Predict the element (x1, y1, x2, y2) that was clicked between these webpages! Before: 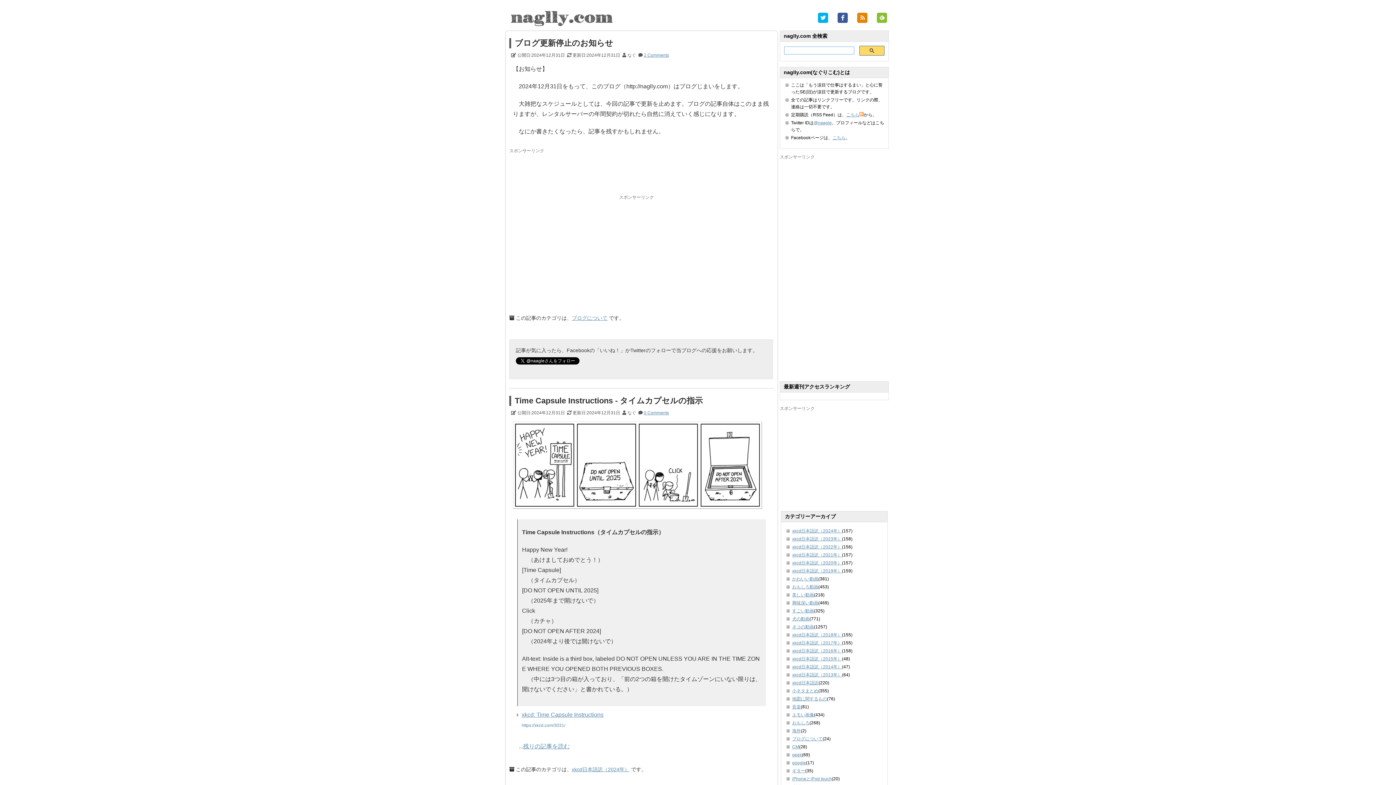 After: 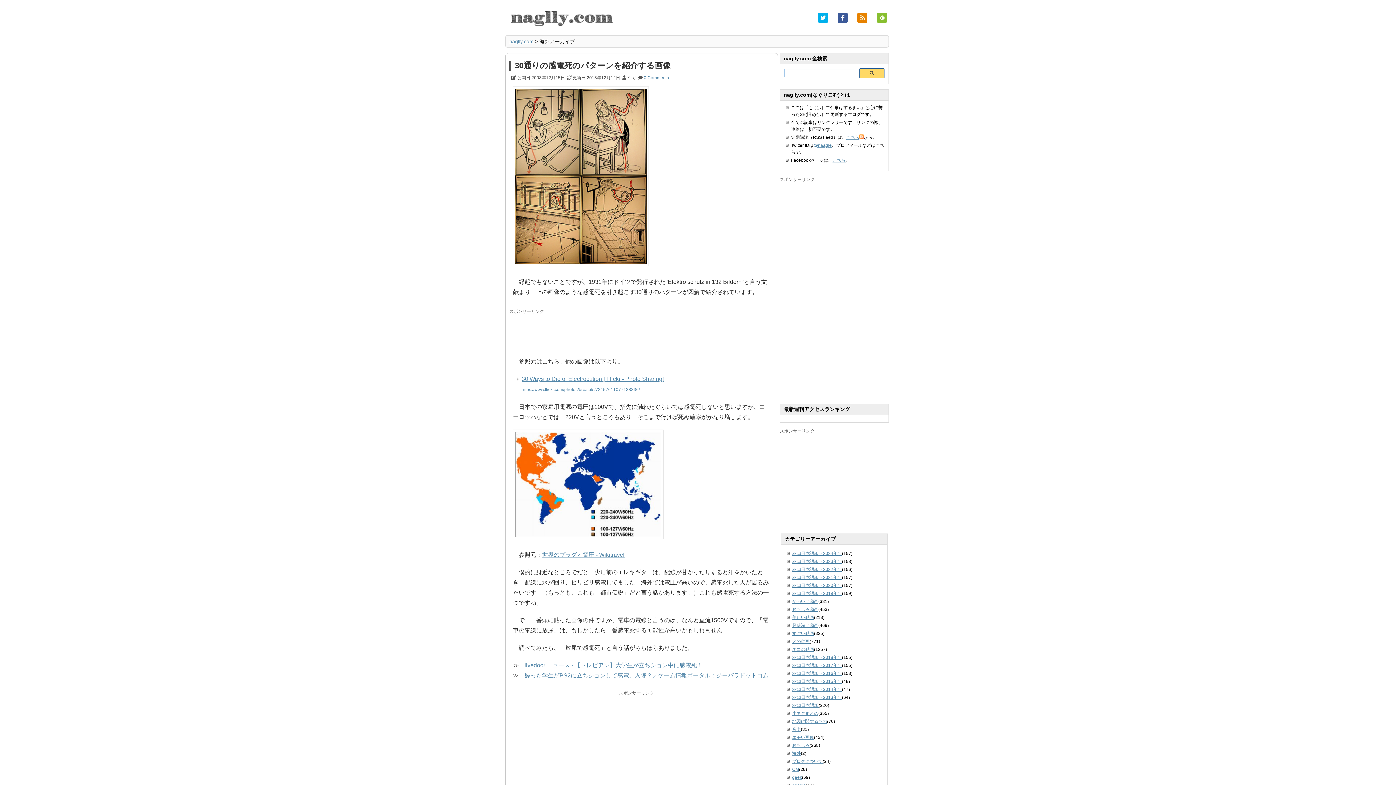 Action: label: 海外 bbox: (792, 728, 801, 733)